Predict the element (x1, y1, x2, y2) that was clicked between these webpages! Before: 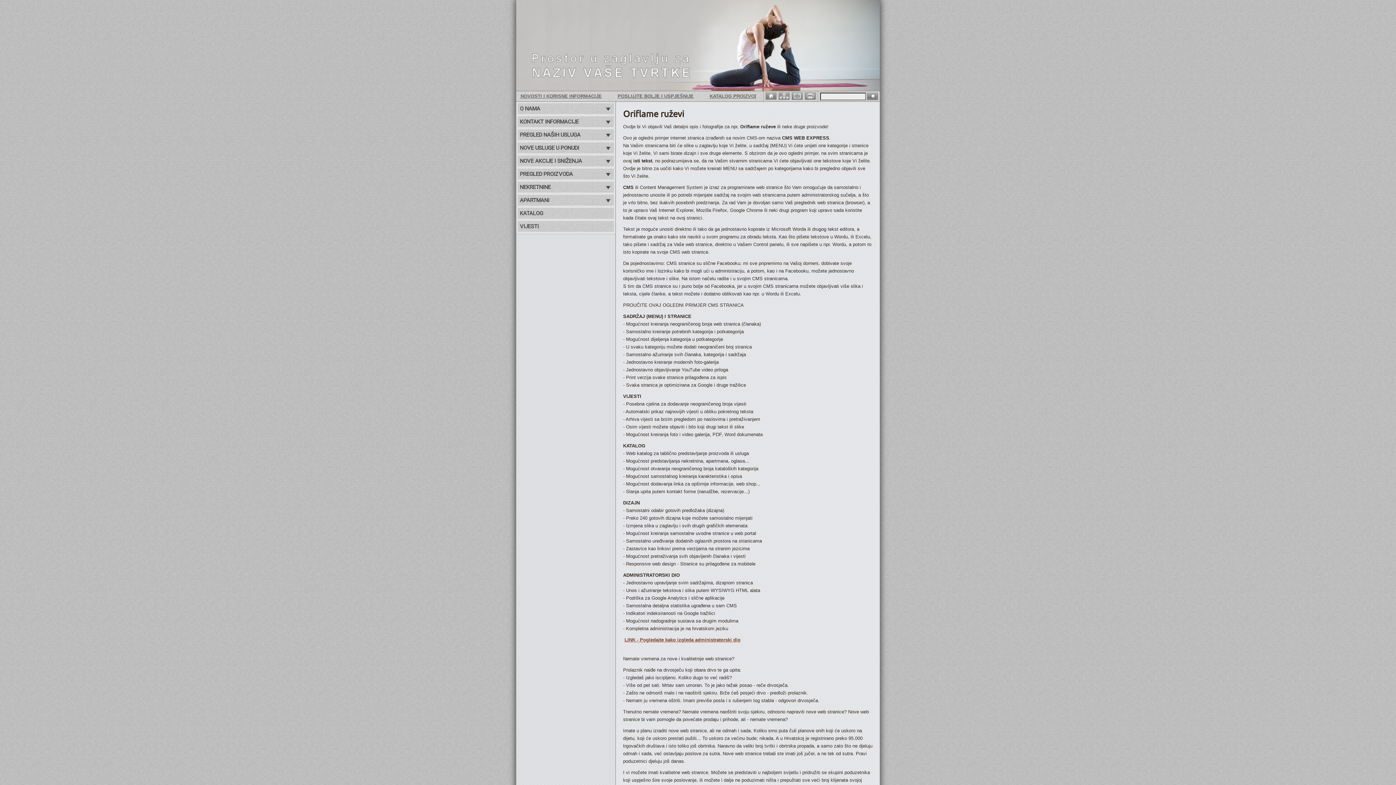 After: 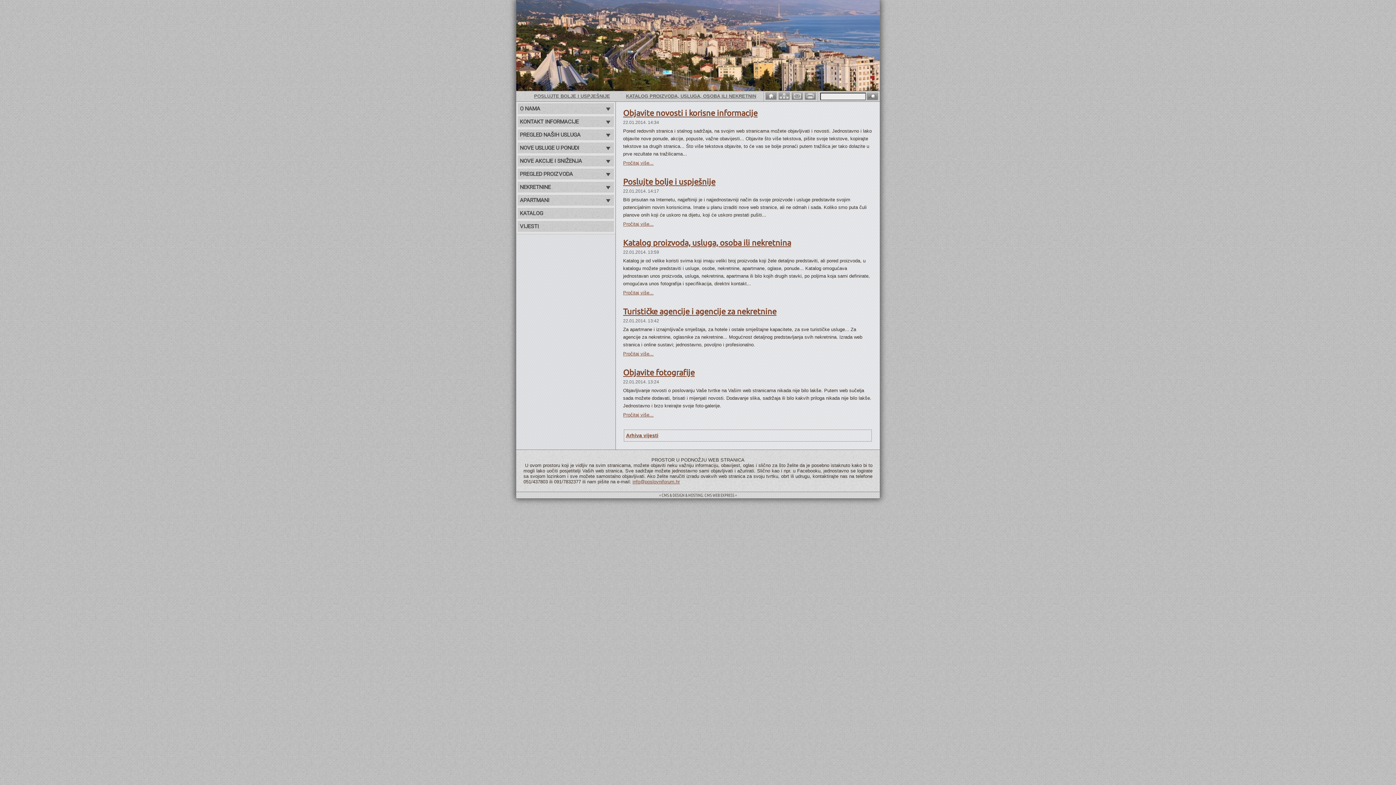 Action: bbox: (765, 92, 778, 98)